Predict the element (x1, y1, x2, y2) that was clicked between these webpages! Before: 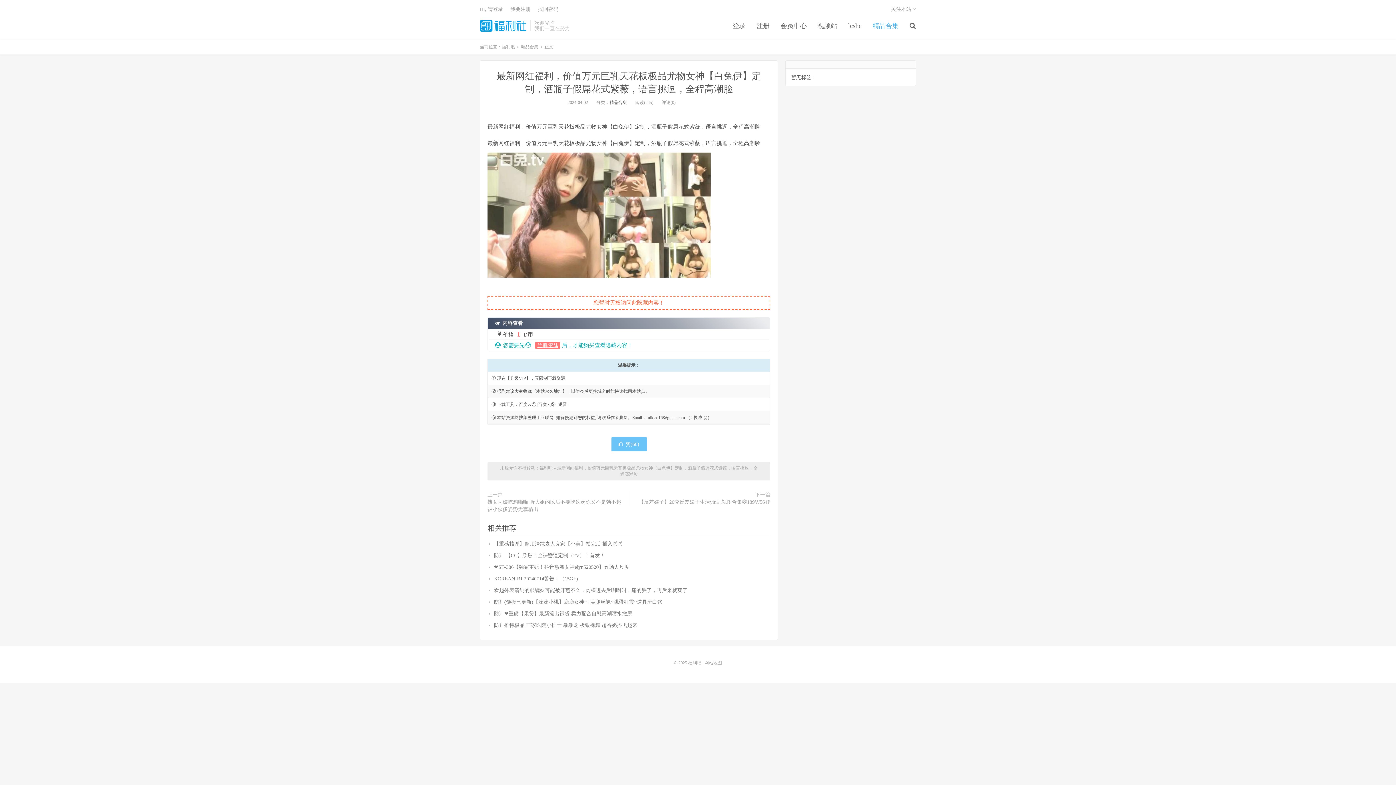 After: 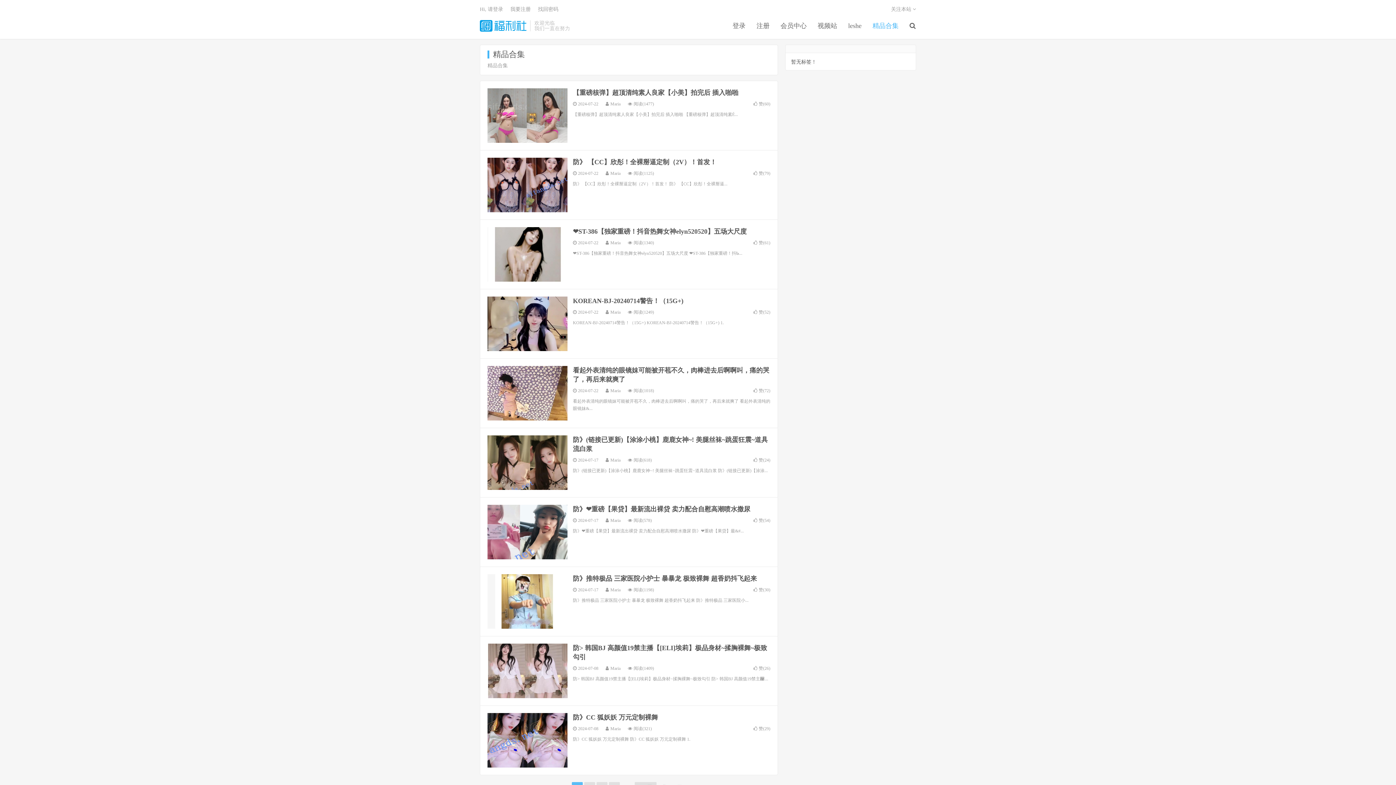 Action: label: 精品合集 bbox: (609, 100, 627, 105)